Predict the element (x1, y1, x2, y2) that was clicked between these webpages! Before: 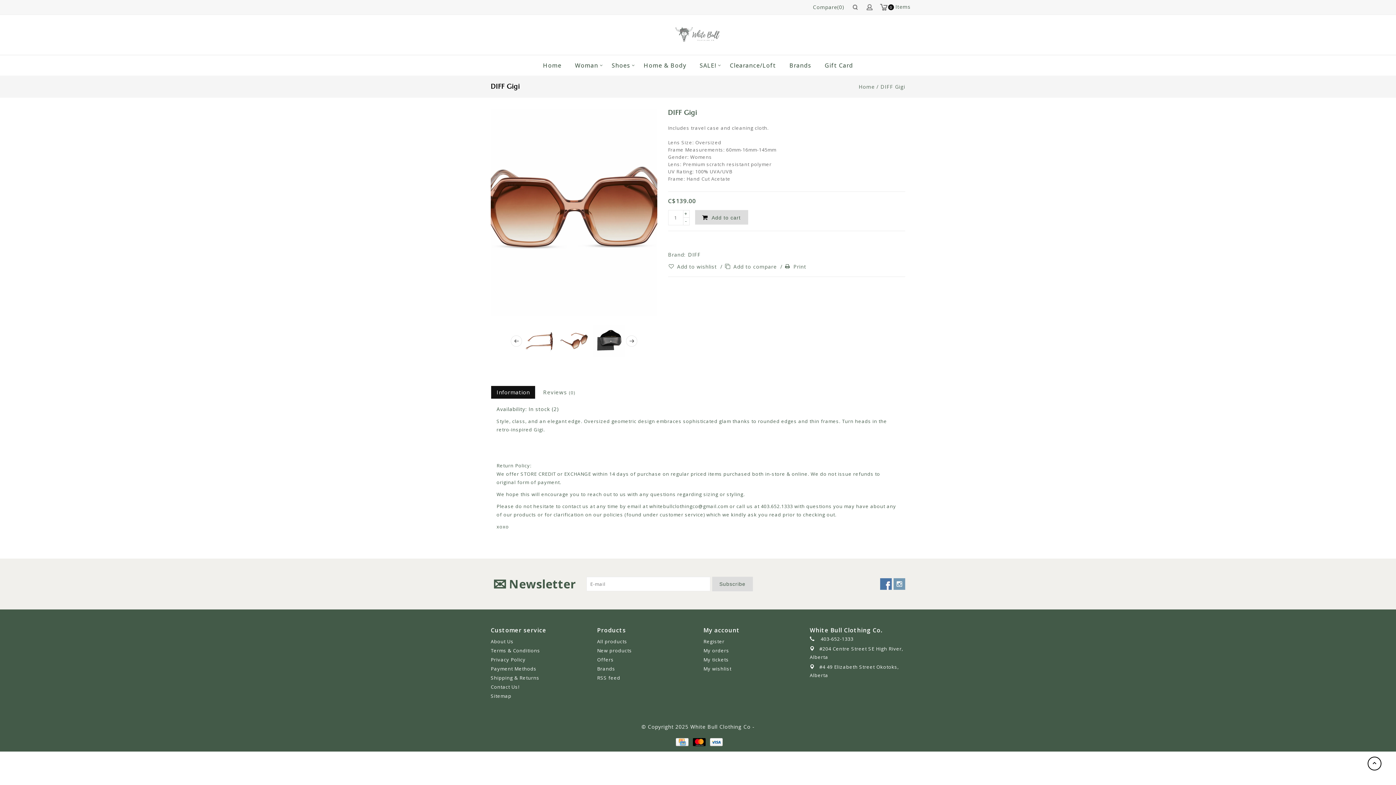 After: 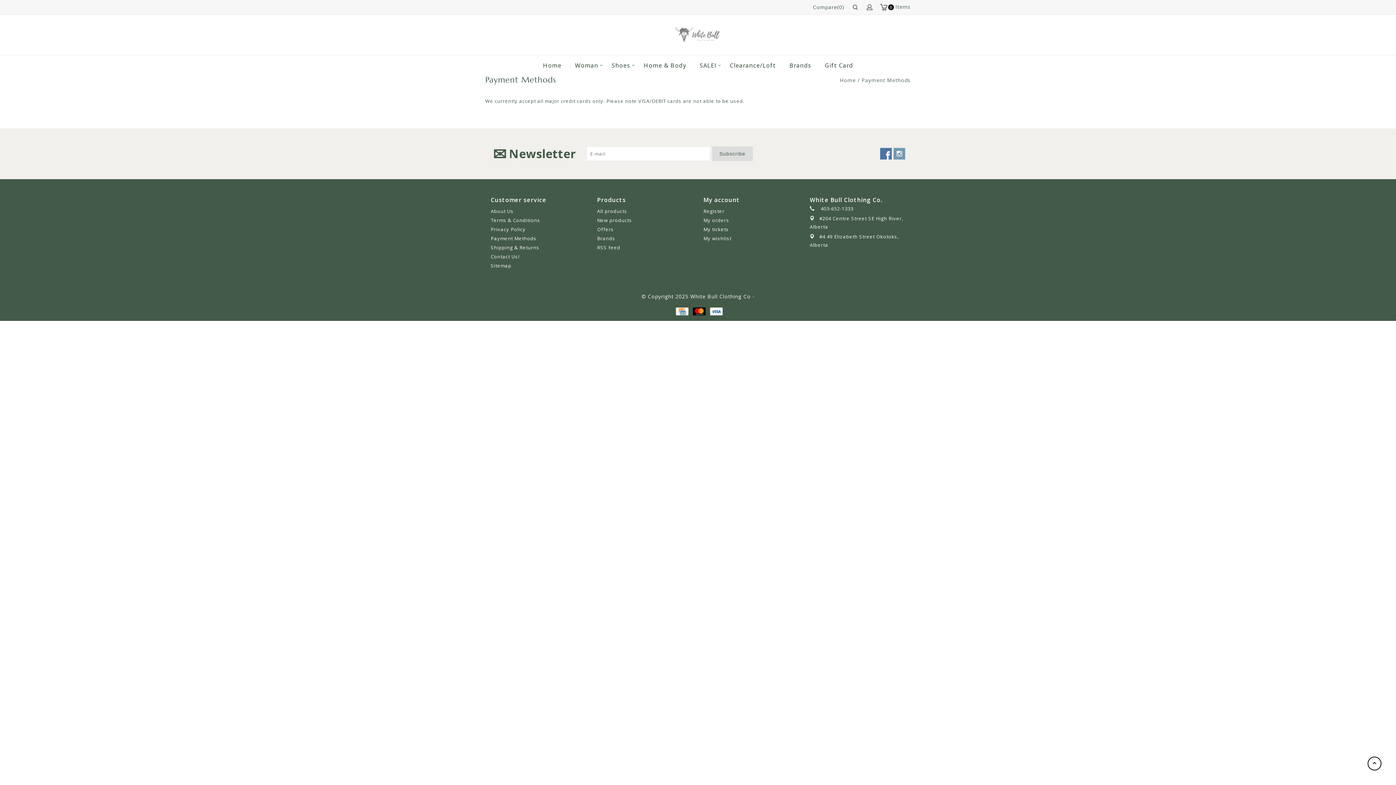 Action: bbox: (690, 738, 707, 745) label:  